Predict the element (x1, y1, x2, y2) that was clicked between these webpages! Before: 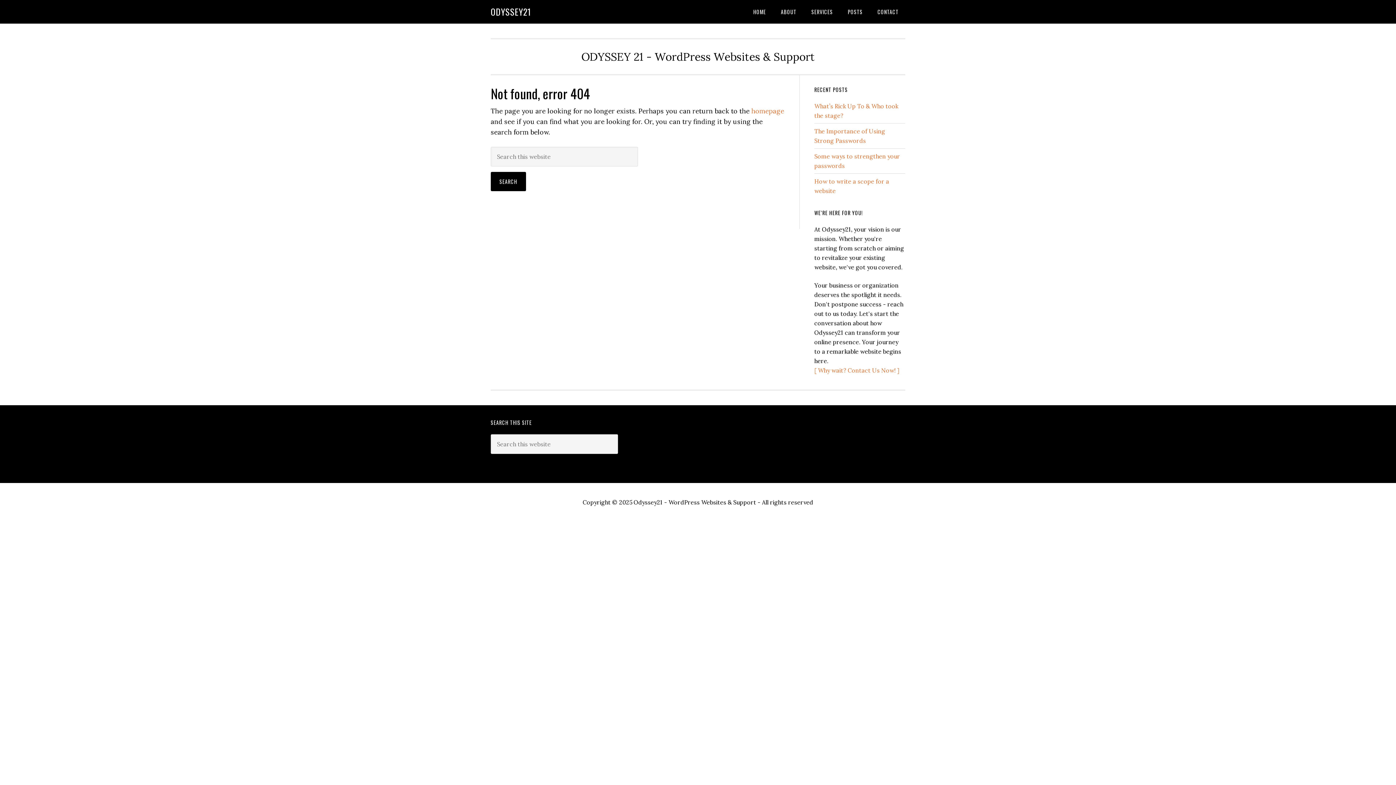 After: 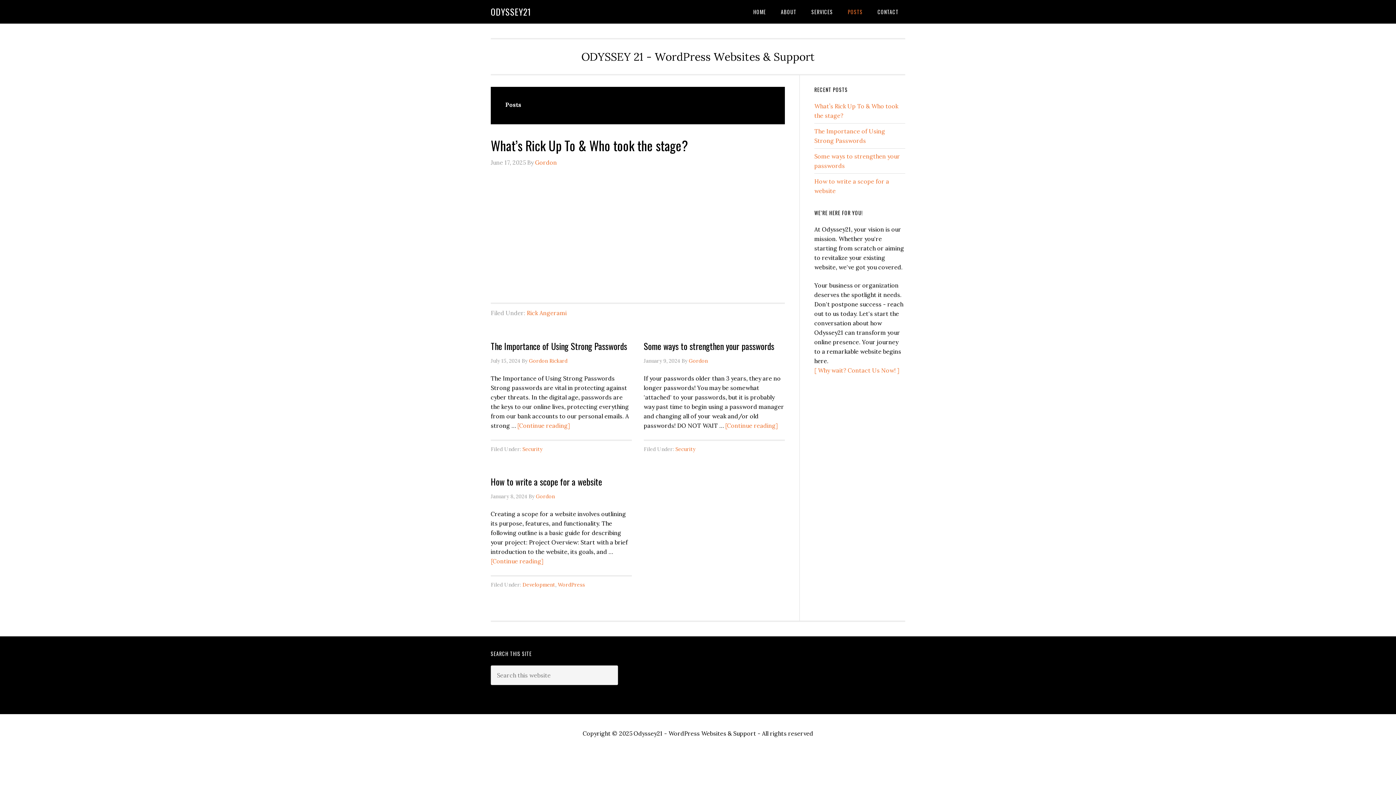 Action: bbox: (841, 0, 869, 23) label: POSTS